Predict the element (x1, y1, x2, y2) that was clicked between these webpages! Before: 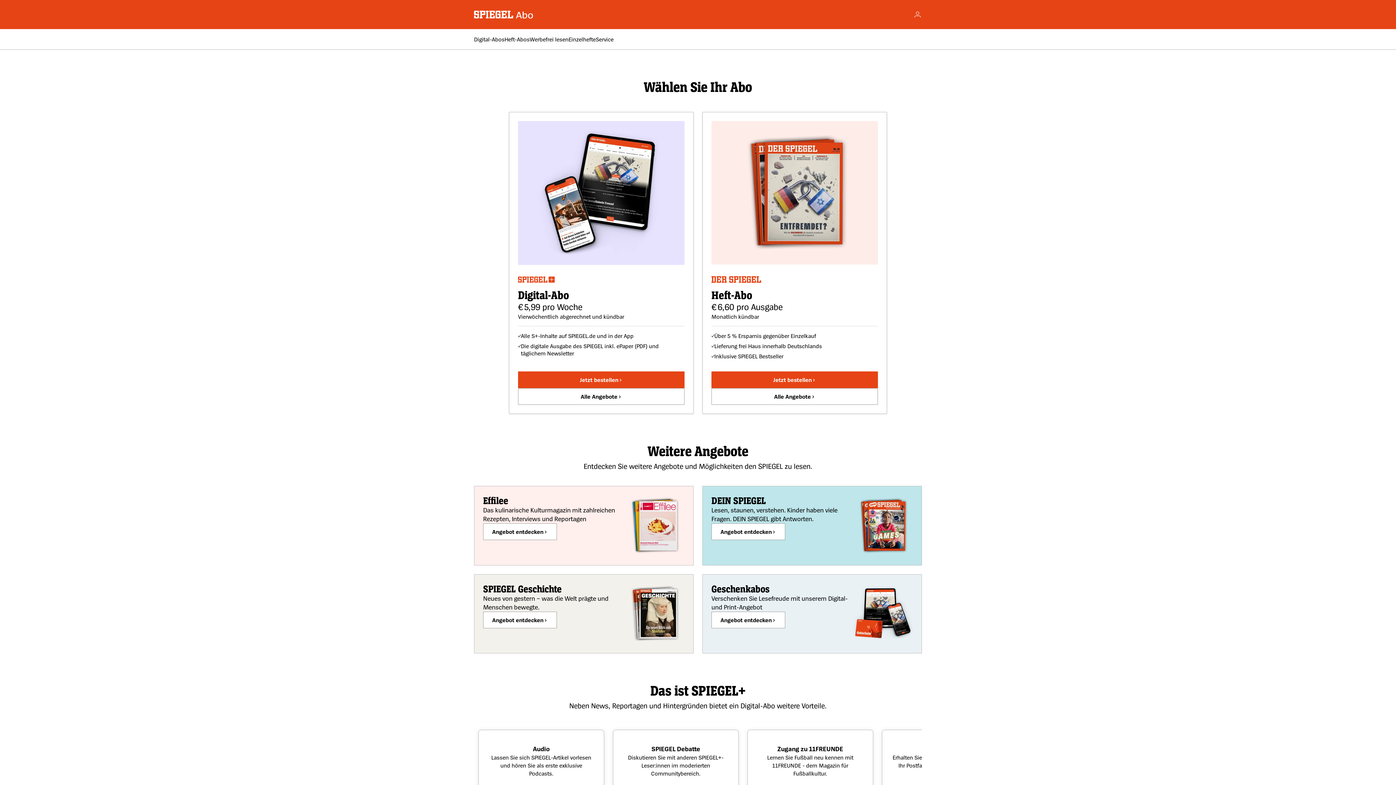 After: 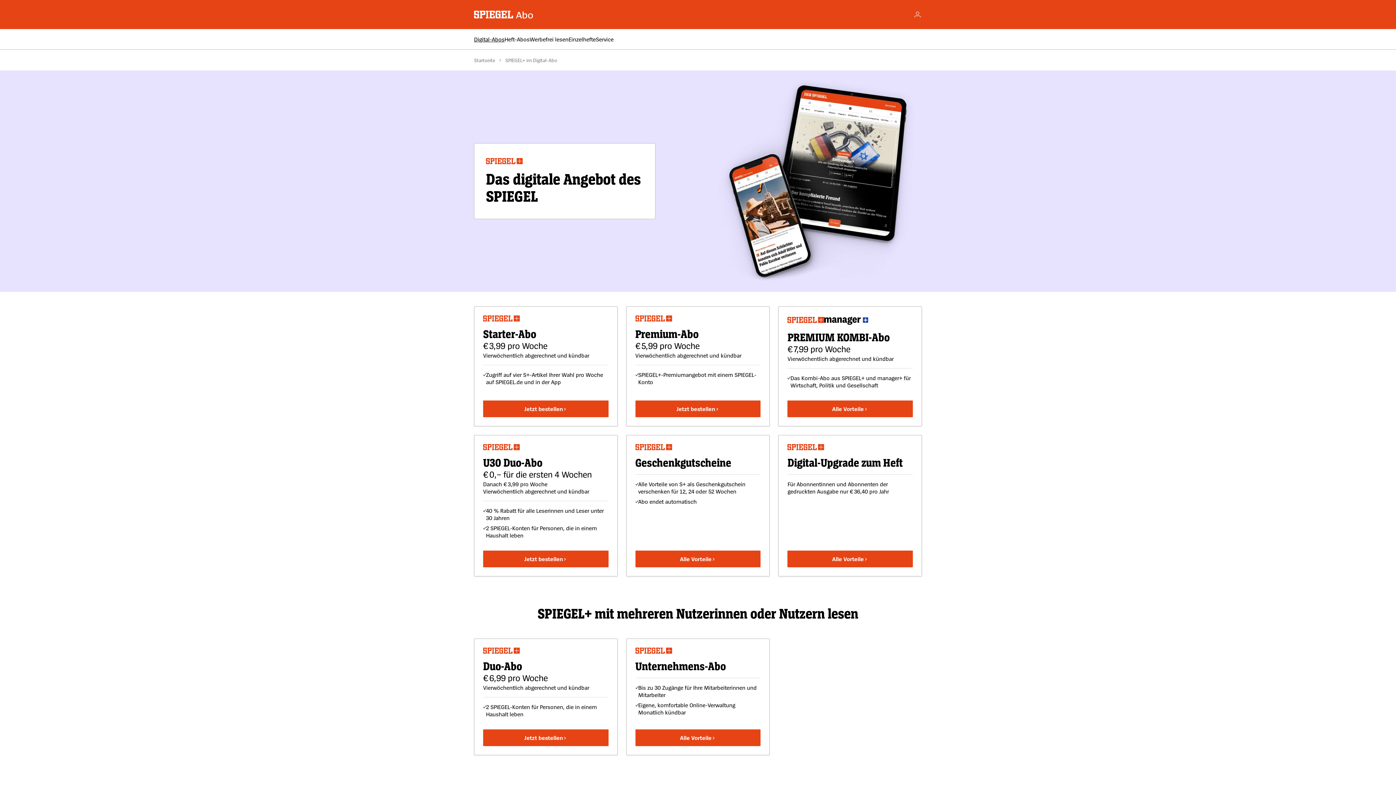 Action: bbox: (474, 35, 504, 42) label: Digital-Abos